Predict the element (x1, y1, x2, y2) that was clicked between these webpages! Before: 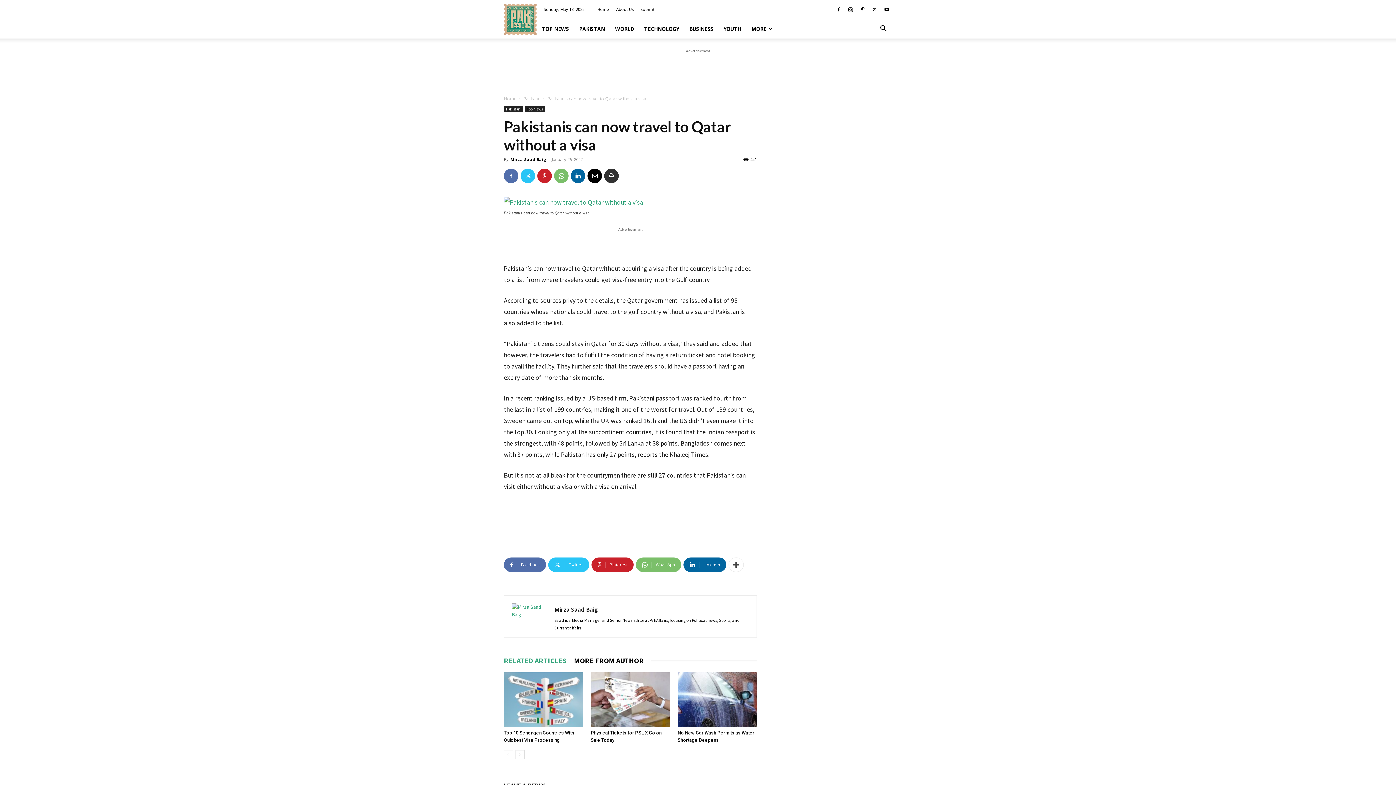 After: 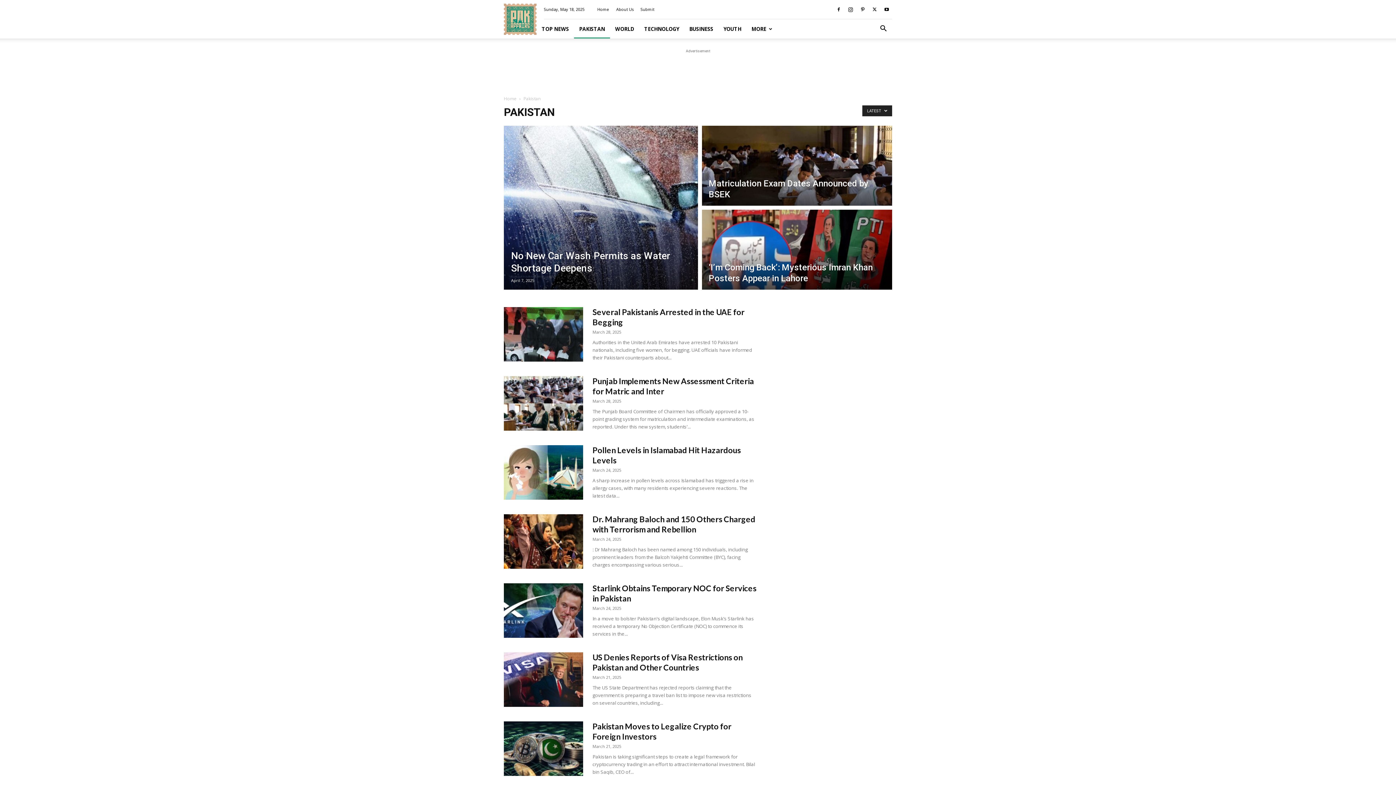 Action: bbox: (504, 106, 522, 112) label: Pakistan